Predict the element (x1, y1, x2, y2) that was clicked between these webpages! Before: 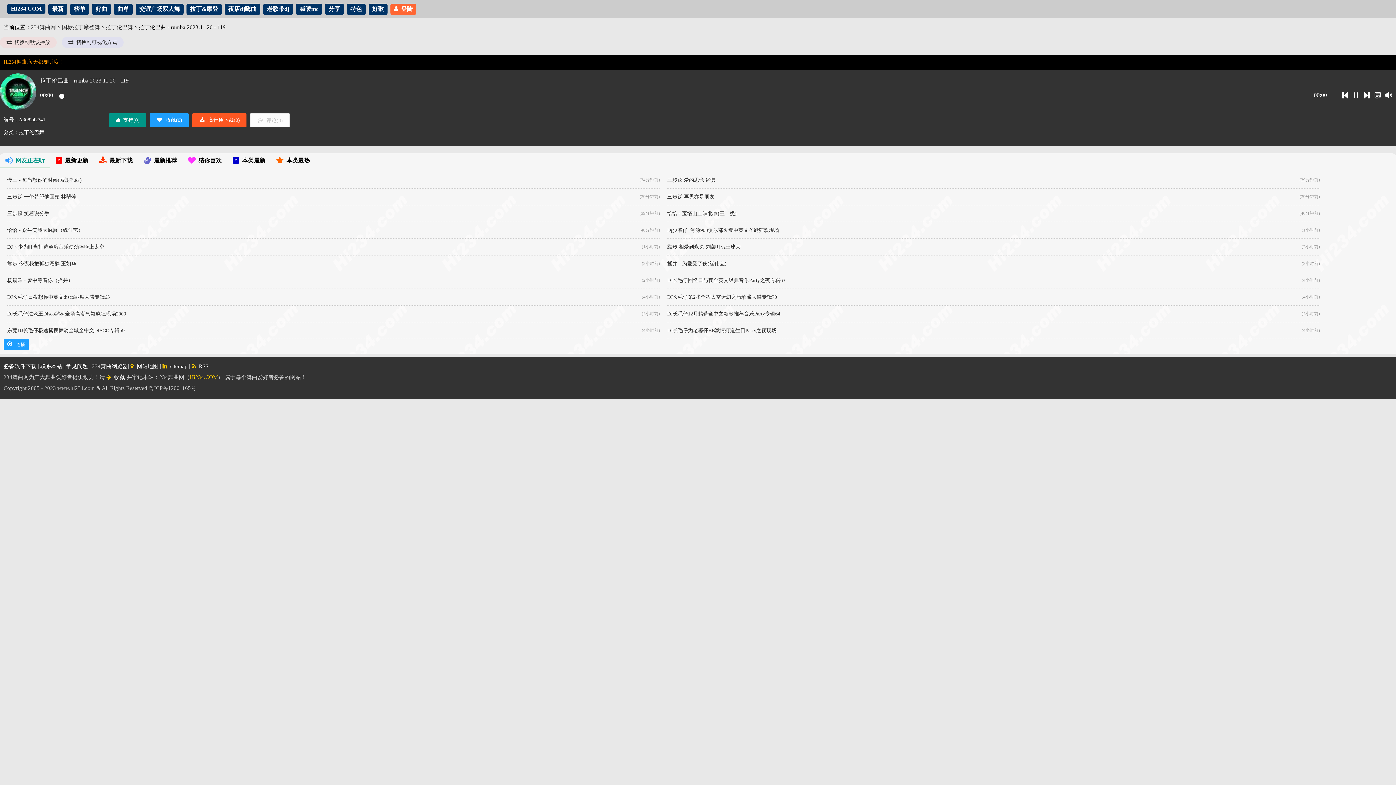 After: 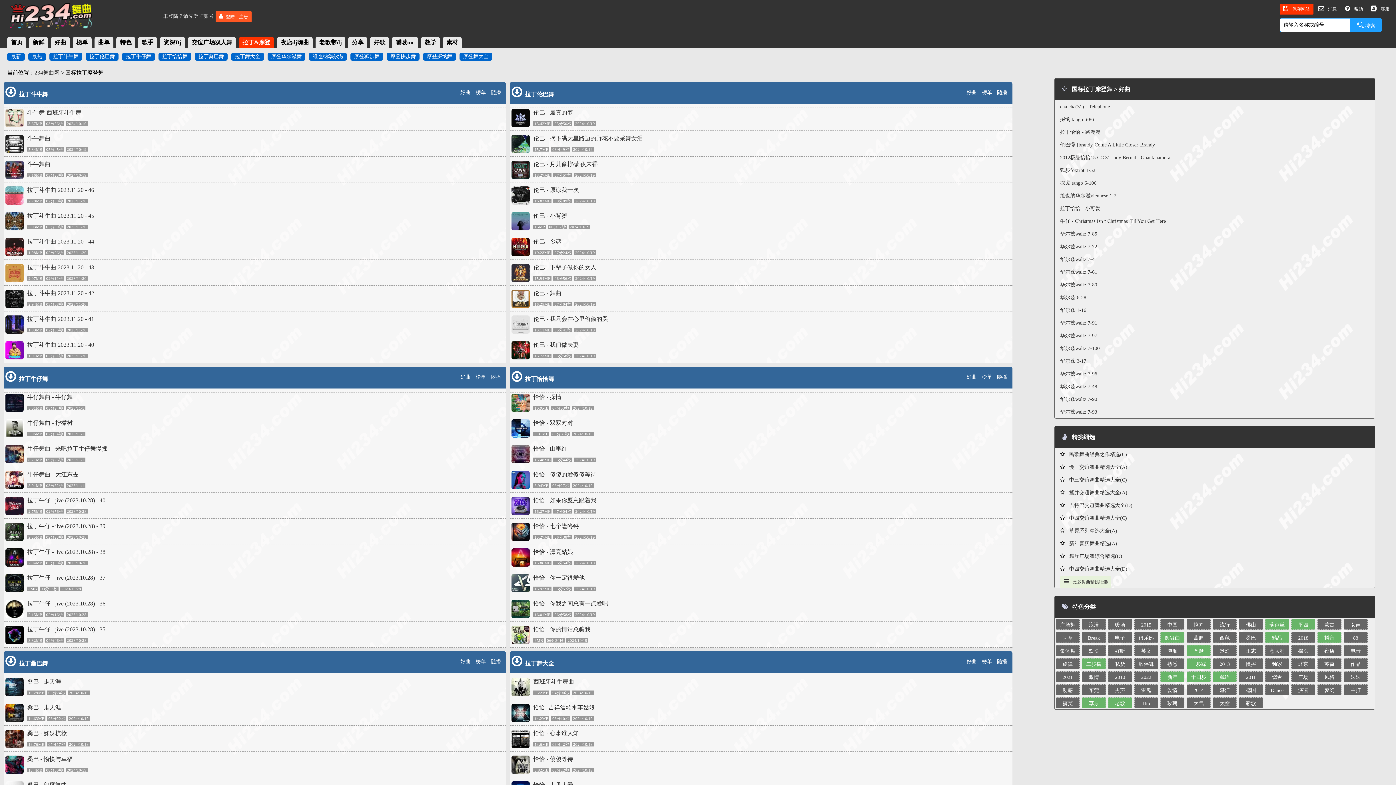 Action: bbox: (61, 24, 100, 30) label: 国标拉丁摩登舞